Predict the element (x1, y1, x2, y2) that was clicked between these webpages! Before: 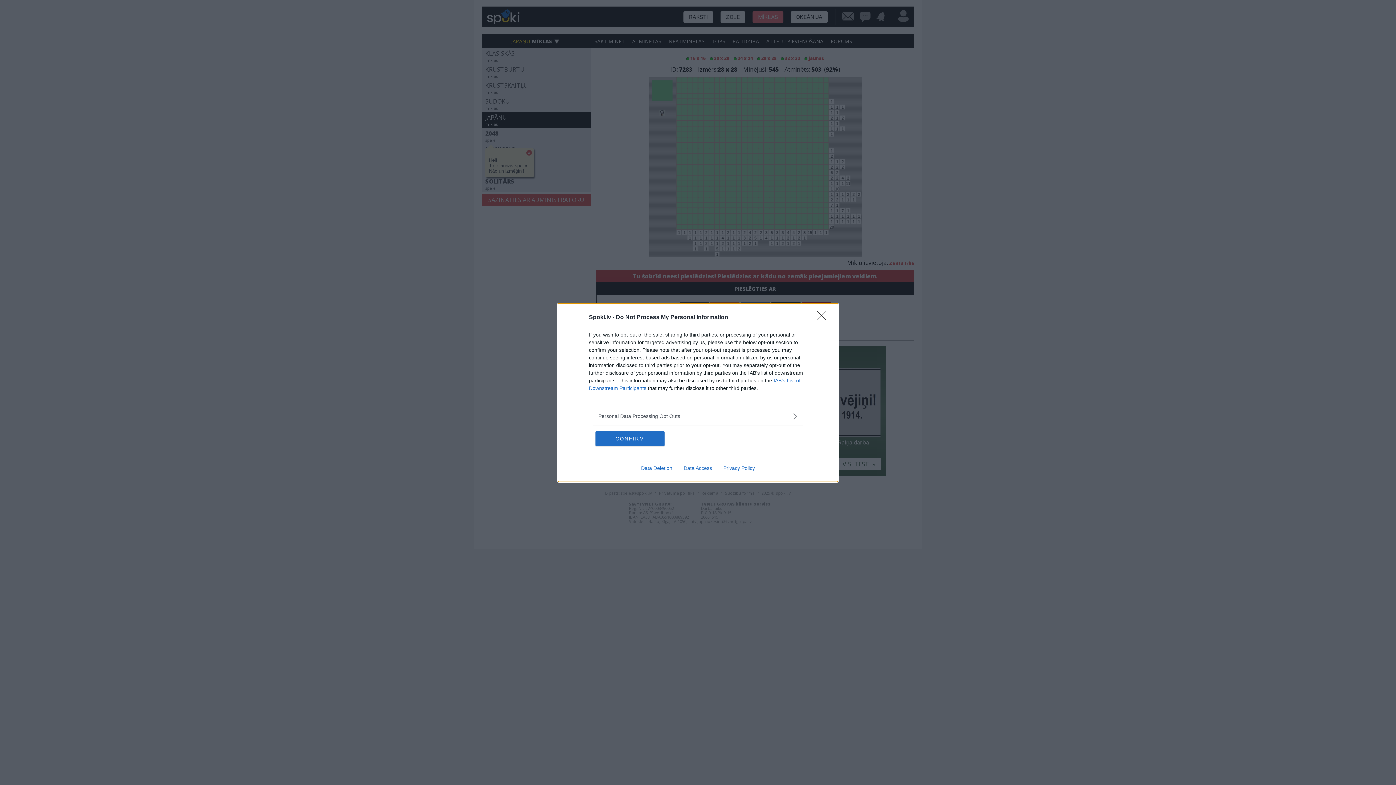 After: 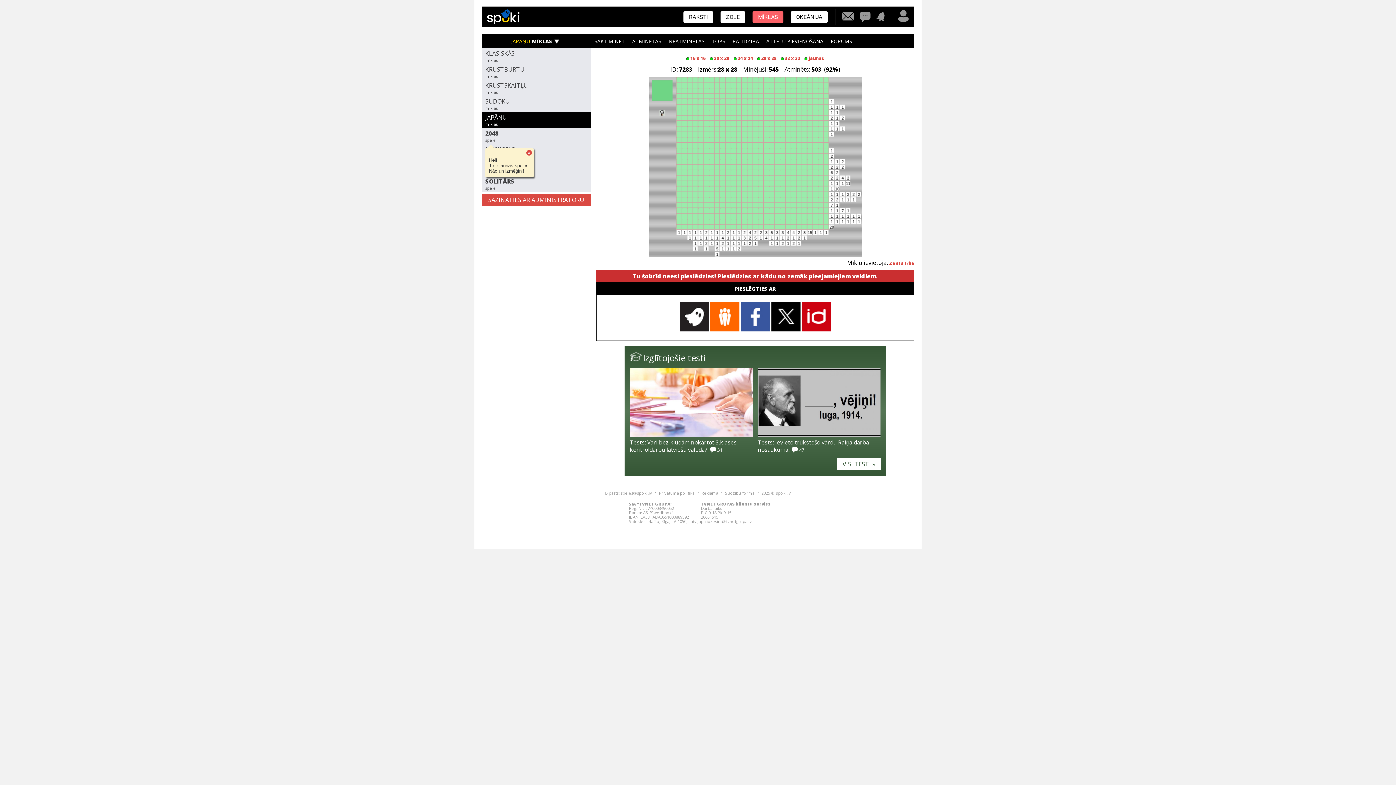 Action: bbox: (595, 431, 664, 446) label: CONFIRM